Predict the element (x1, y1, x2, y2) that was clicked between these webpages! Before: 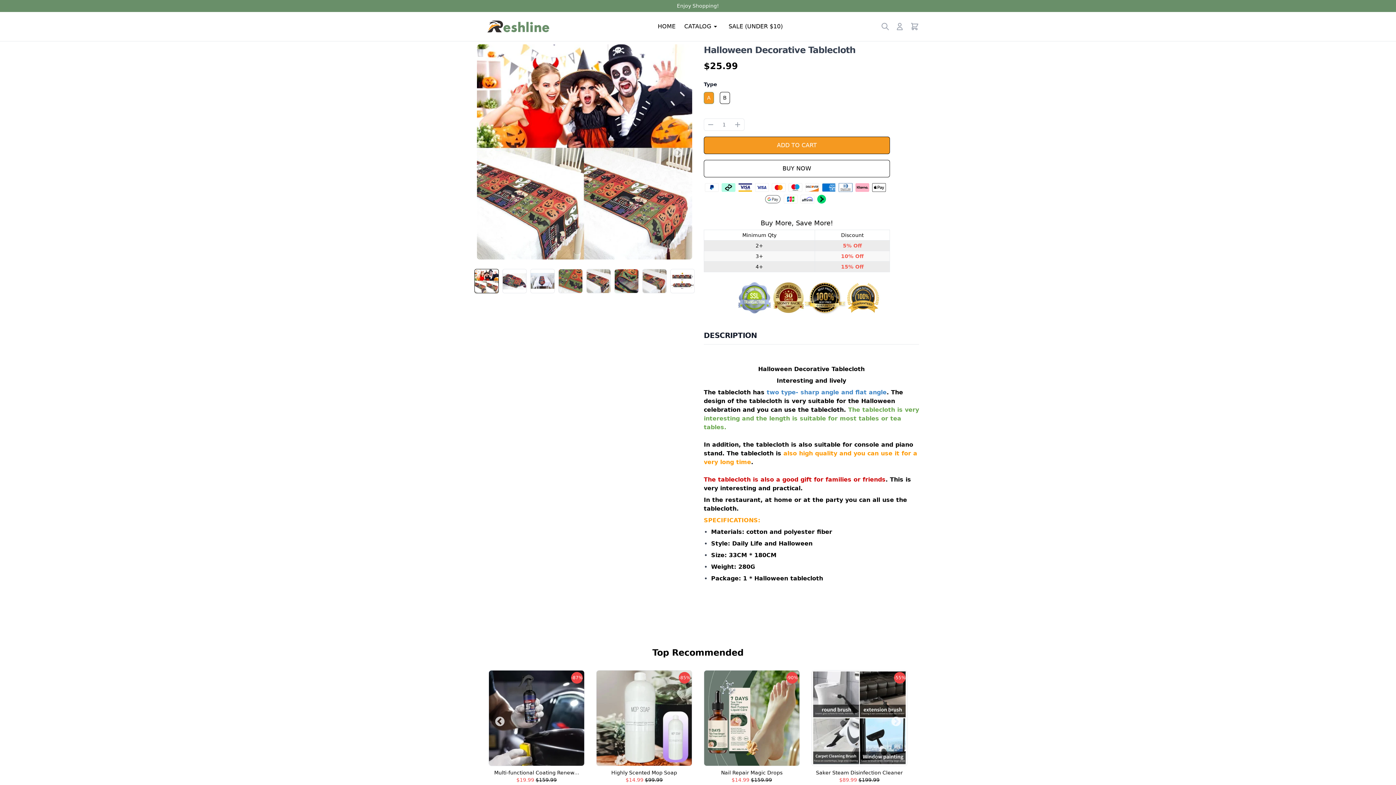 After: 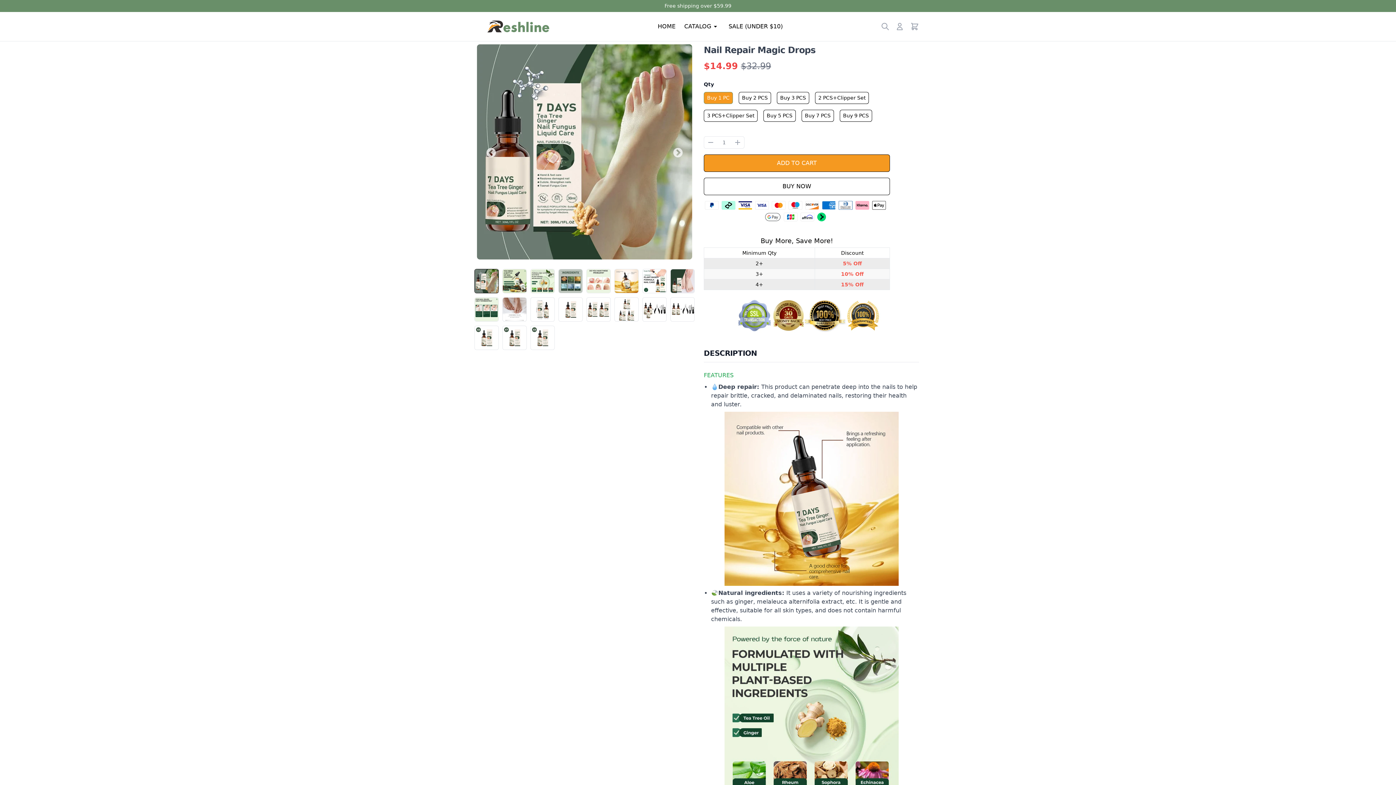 Action: label: -90%
Nail Repair Magic Drops
$14.99 $159.99 bbox: (704, 670, 800, 788)